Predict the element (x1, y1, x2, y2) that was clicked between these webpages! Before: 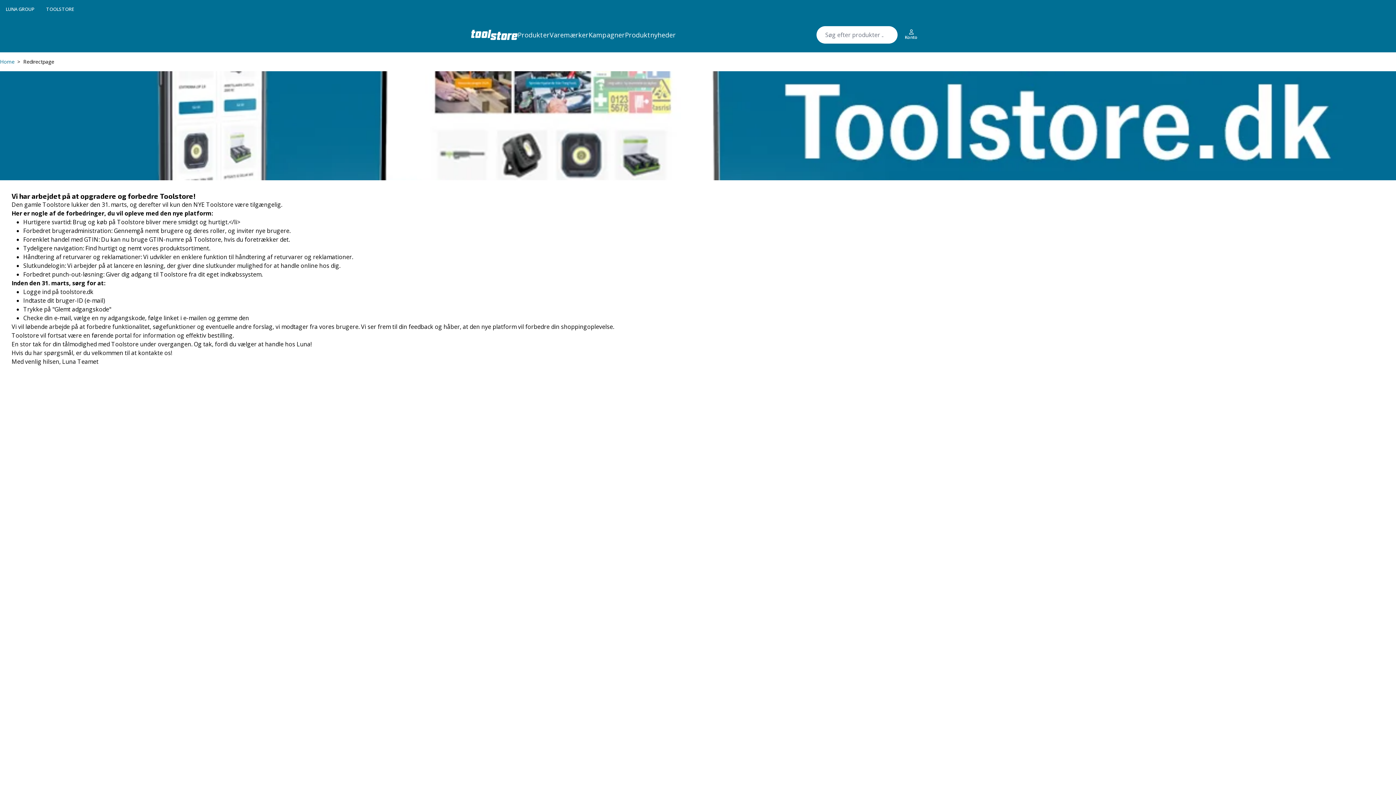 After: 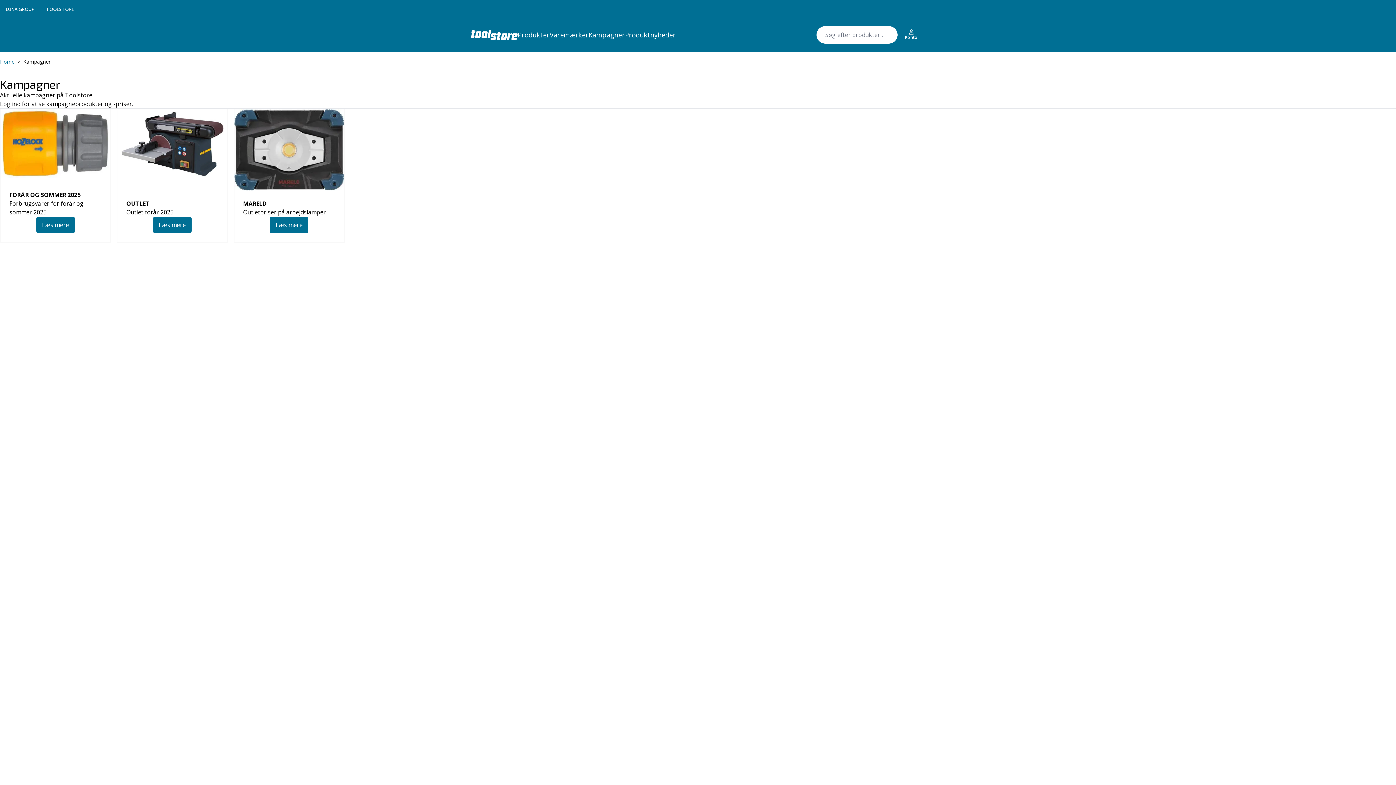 Action: bbox: (588, 30, 625, 39) label: Kampagner